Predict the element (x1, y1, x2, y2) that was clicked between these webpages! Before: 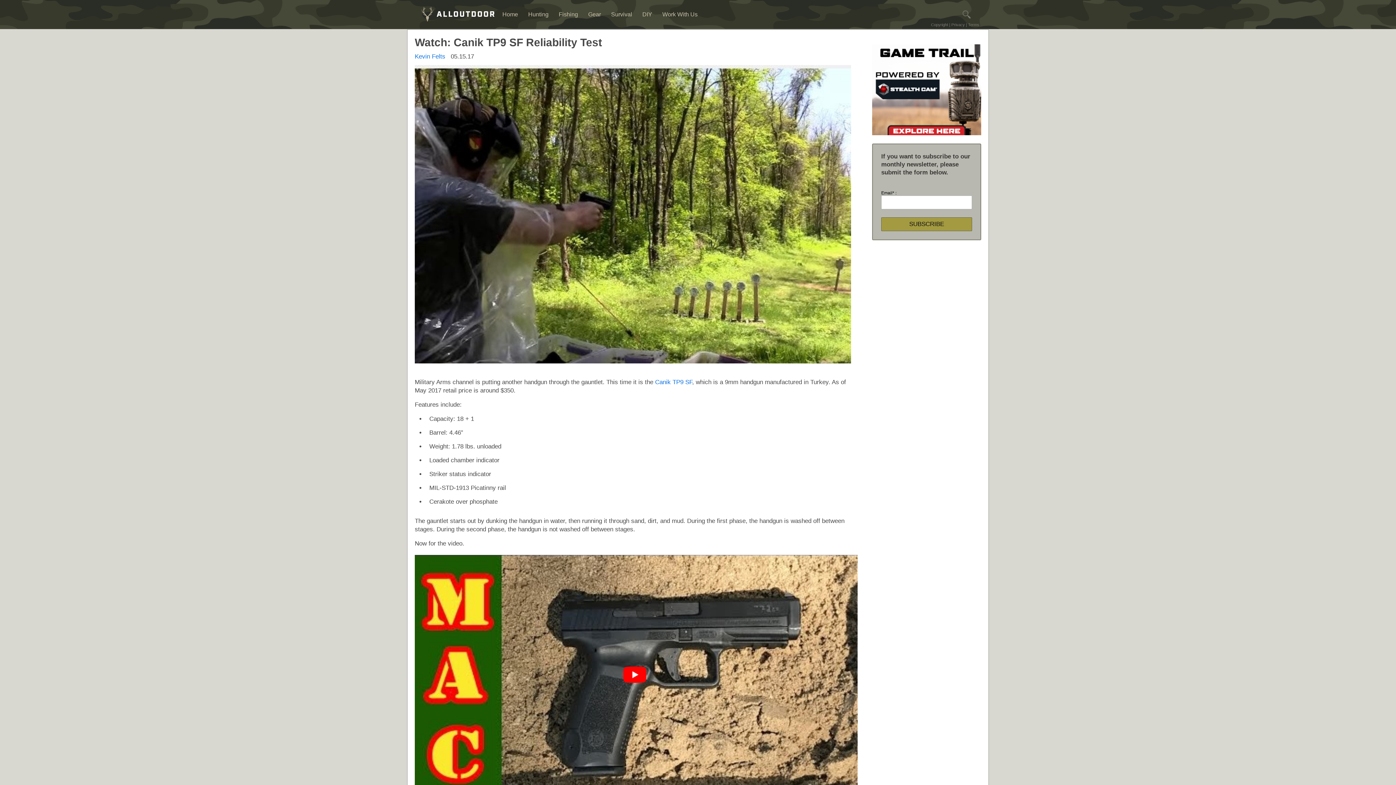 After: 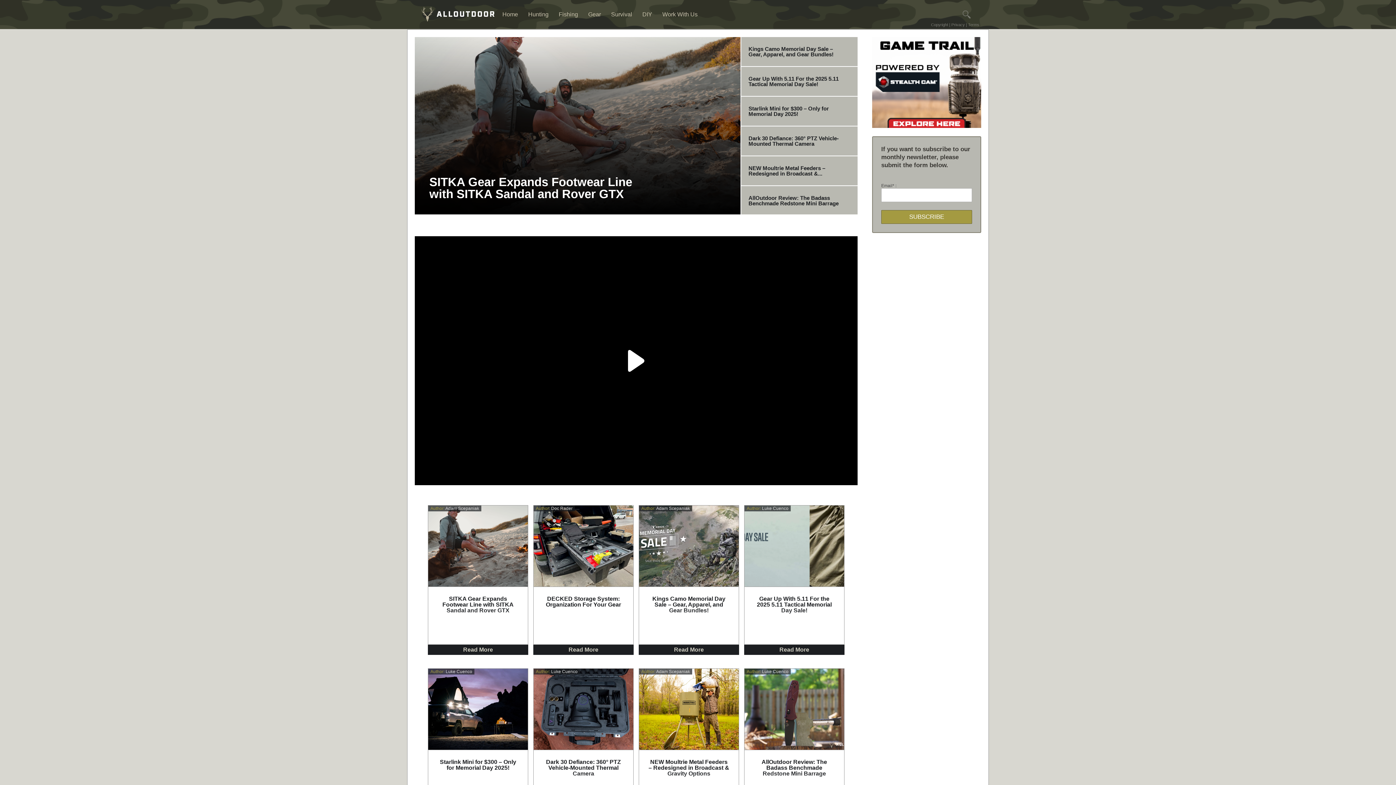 Action: bbox: (588, 11, 611, 17) label: Gear